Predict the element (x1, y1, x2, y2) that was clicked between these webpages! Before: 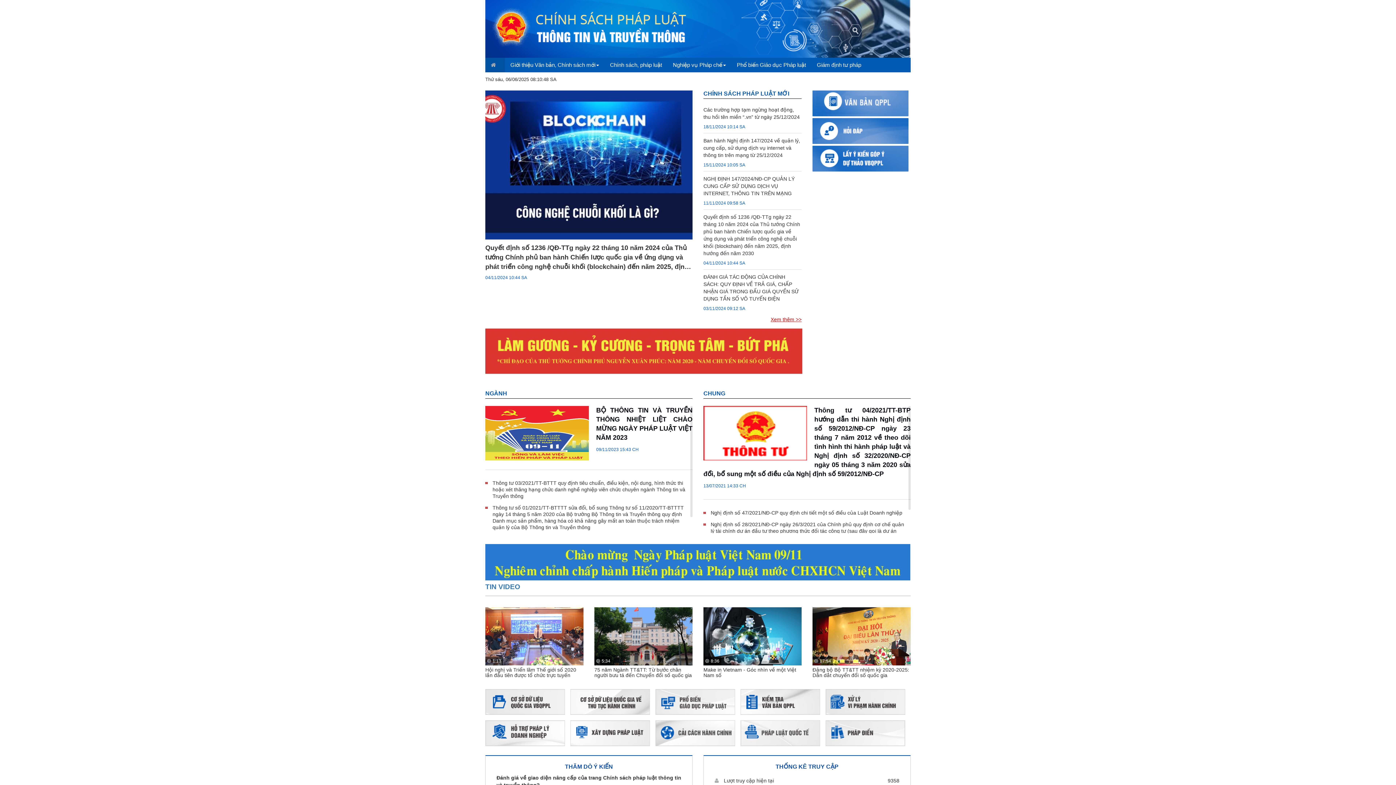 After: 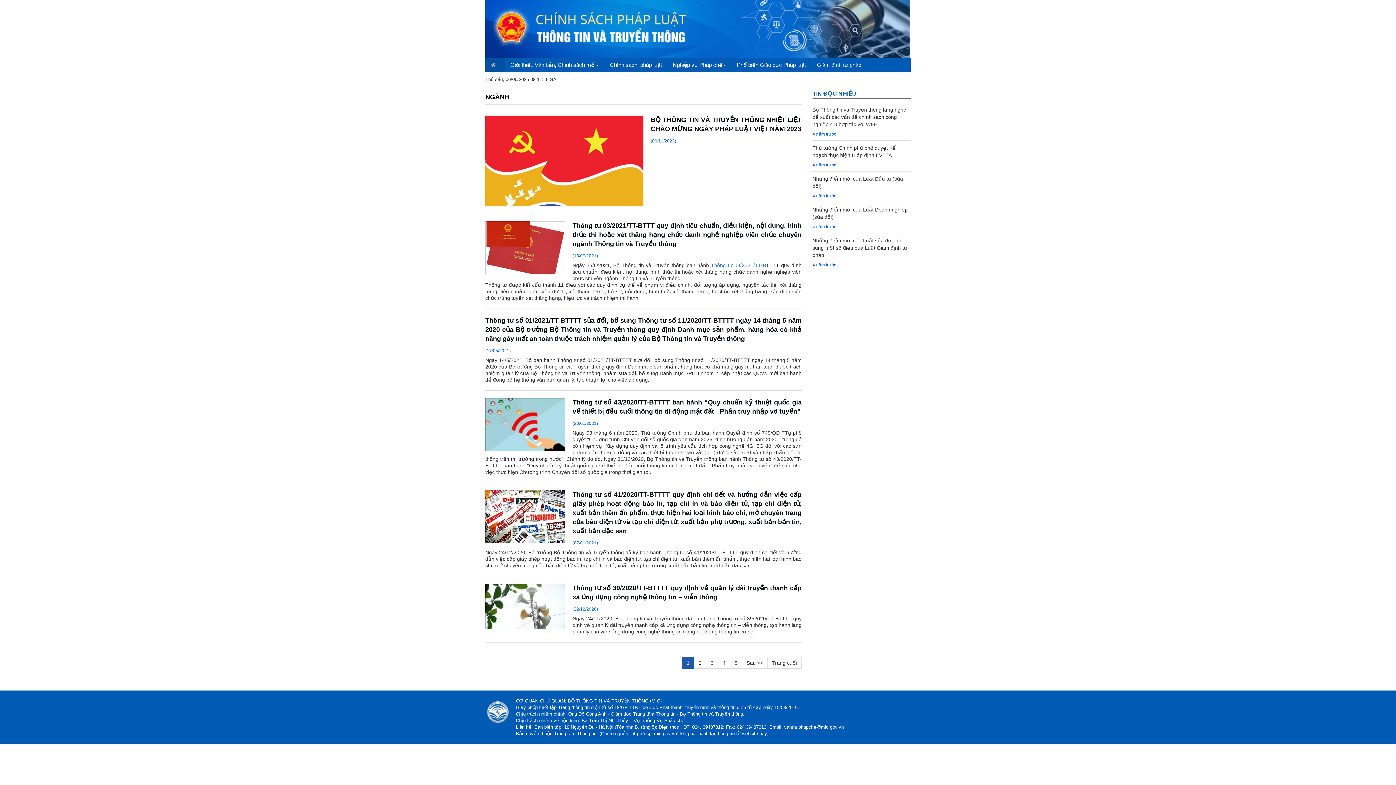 Action: bbox: (485, 390, 692, 398) label: NGÀNH